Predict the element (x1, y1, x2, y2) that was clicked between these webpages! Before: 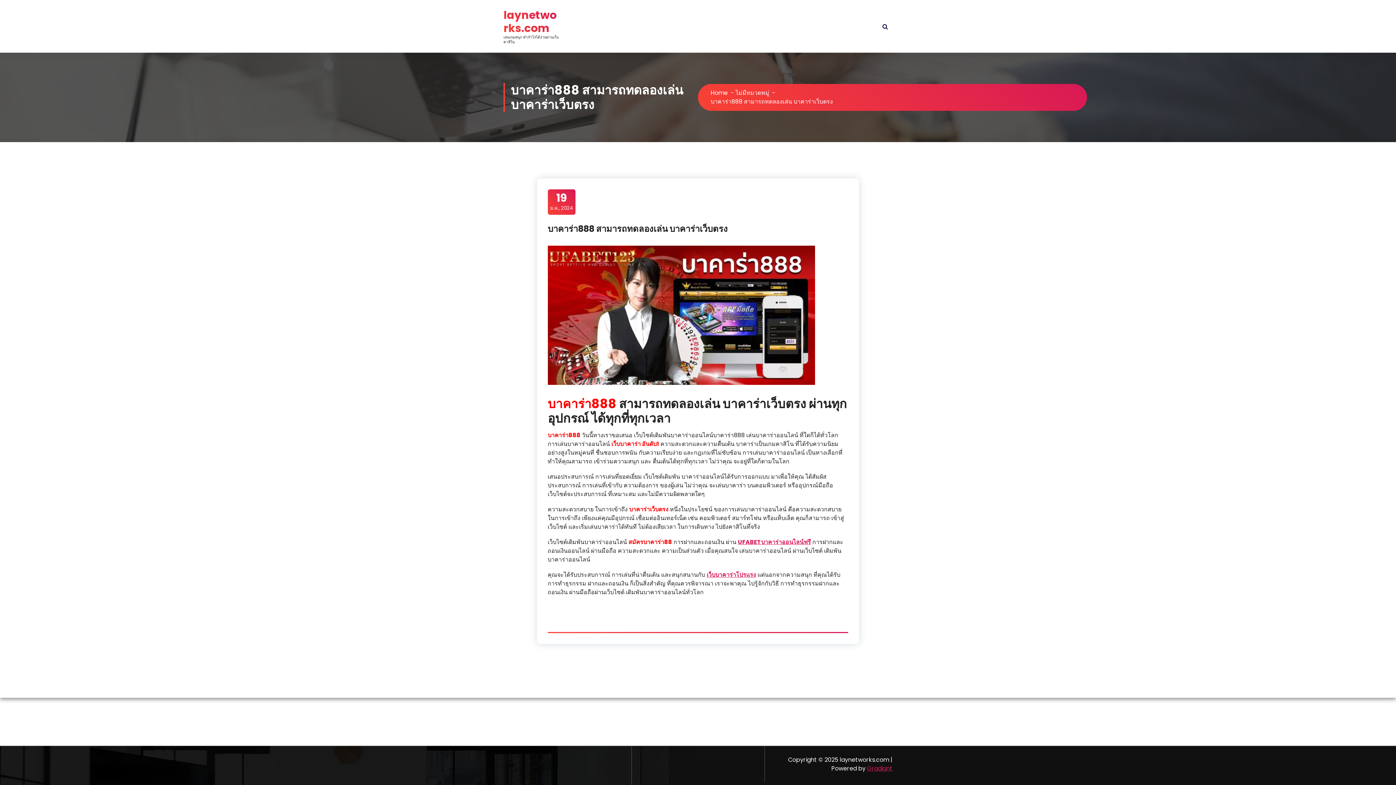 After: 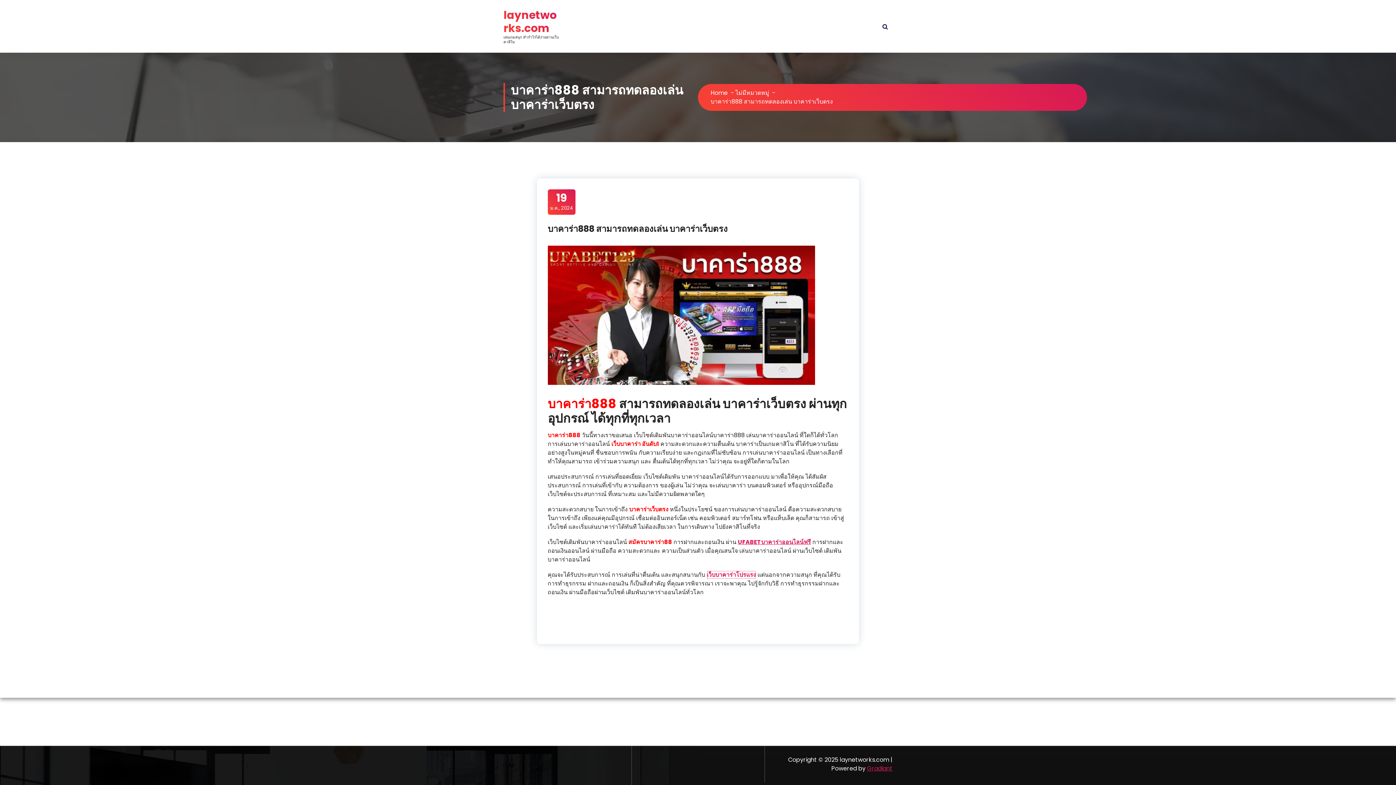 Action: bbox: (706, 570, 756, 579) label: เว็บบาคาร่าโปรแรง